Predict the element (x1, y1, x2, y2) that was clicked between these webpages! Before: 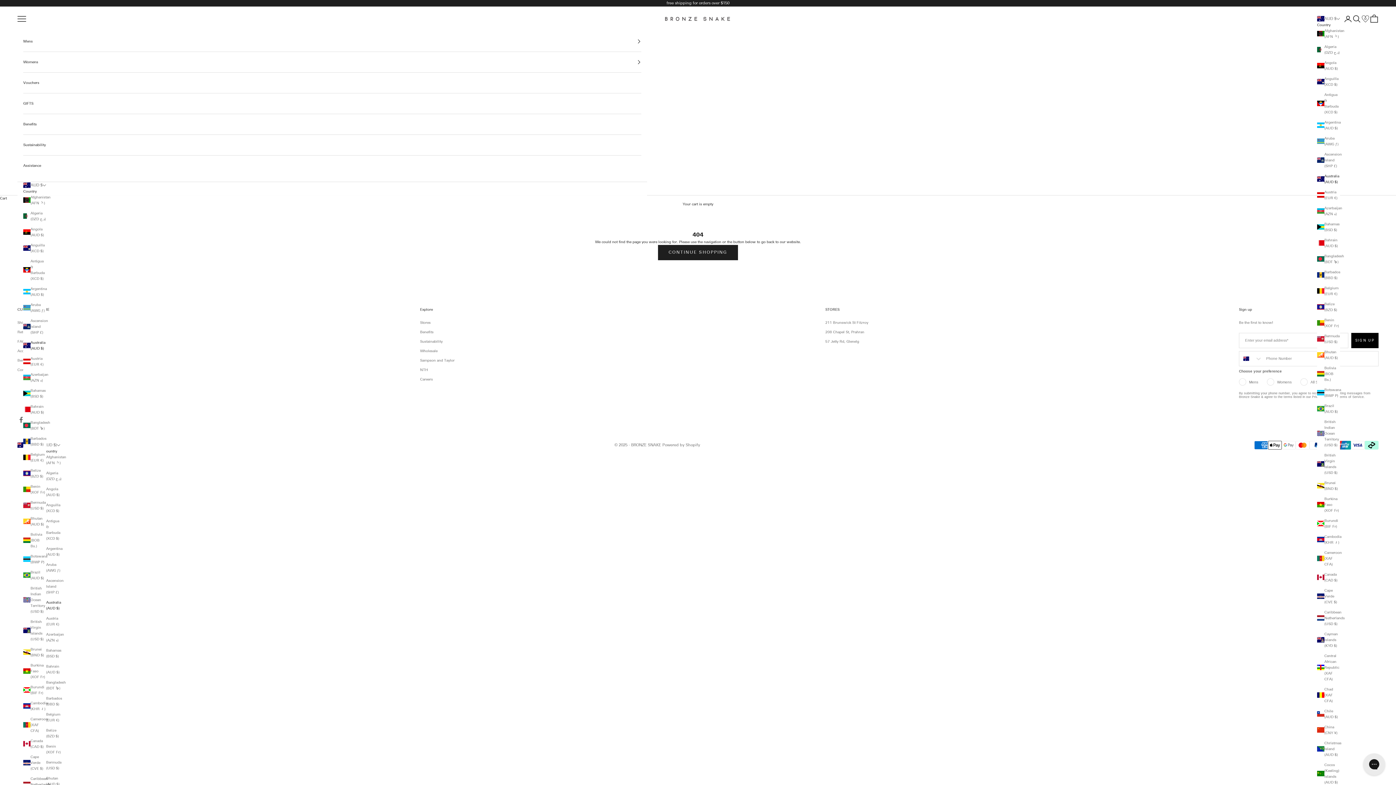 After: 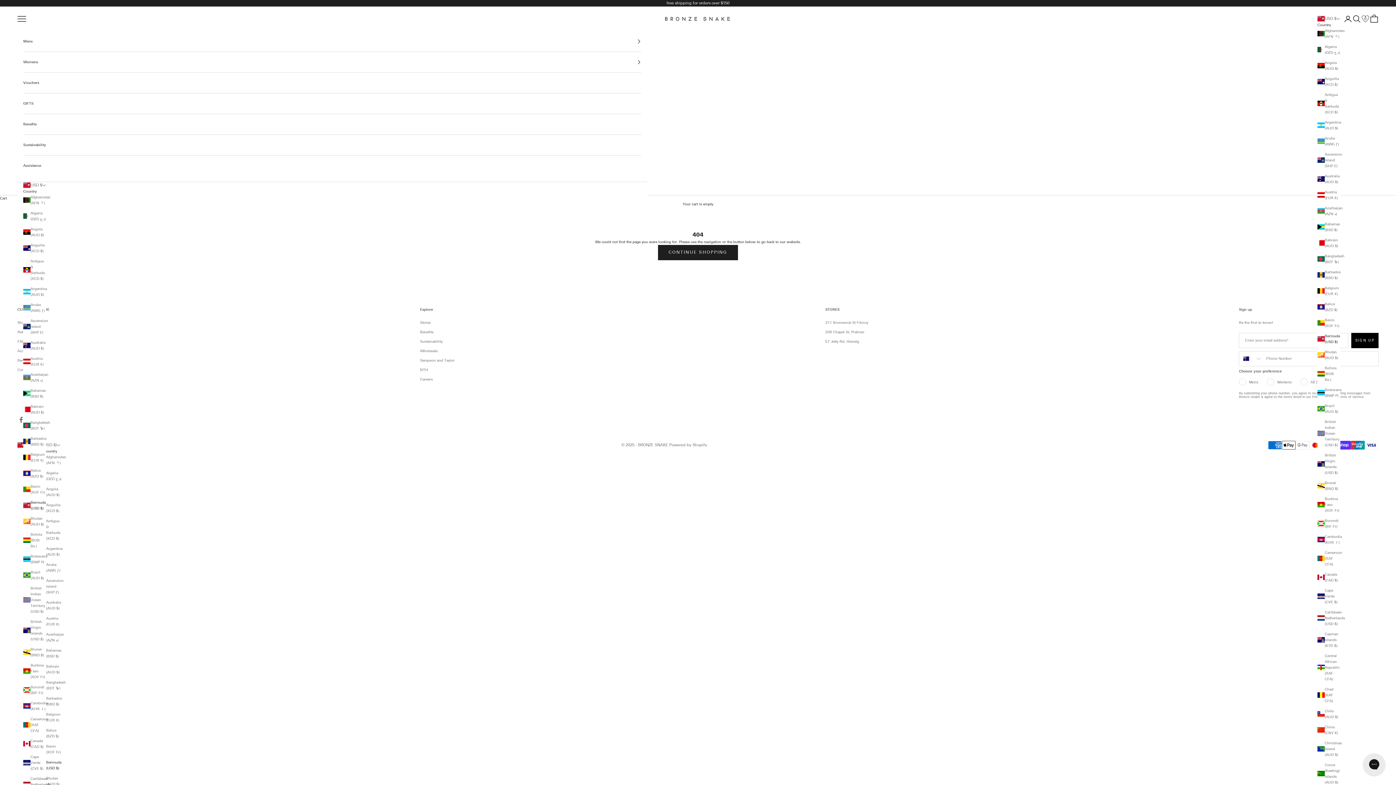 Action: bbox: (23, 499, 46, 511) label: Bermuda (USD $)